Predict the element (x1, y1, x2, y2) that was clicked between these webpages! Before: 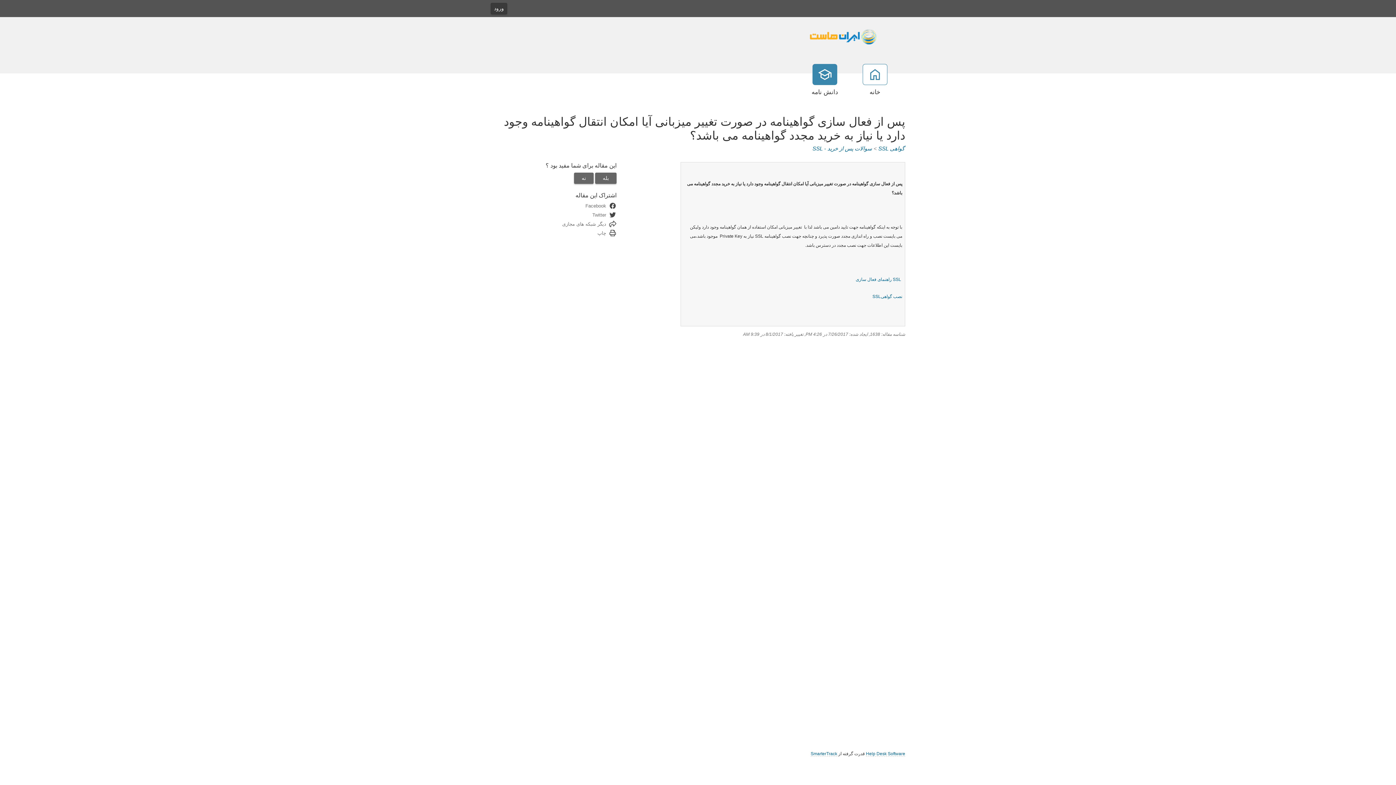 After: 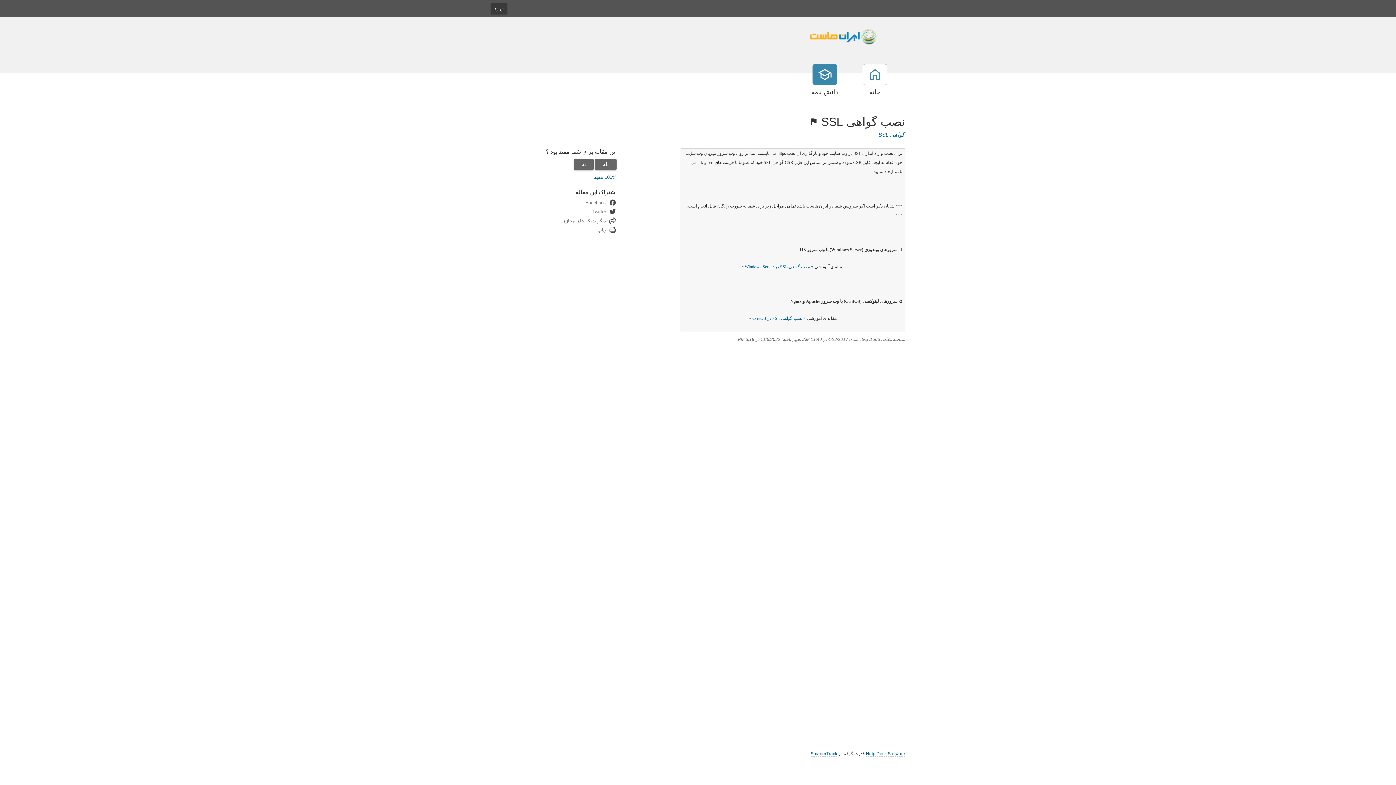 Action: bbox: (871, 294, 902, 299) label: نصب گواهی SSL